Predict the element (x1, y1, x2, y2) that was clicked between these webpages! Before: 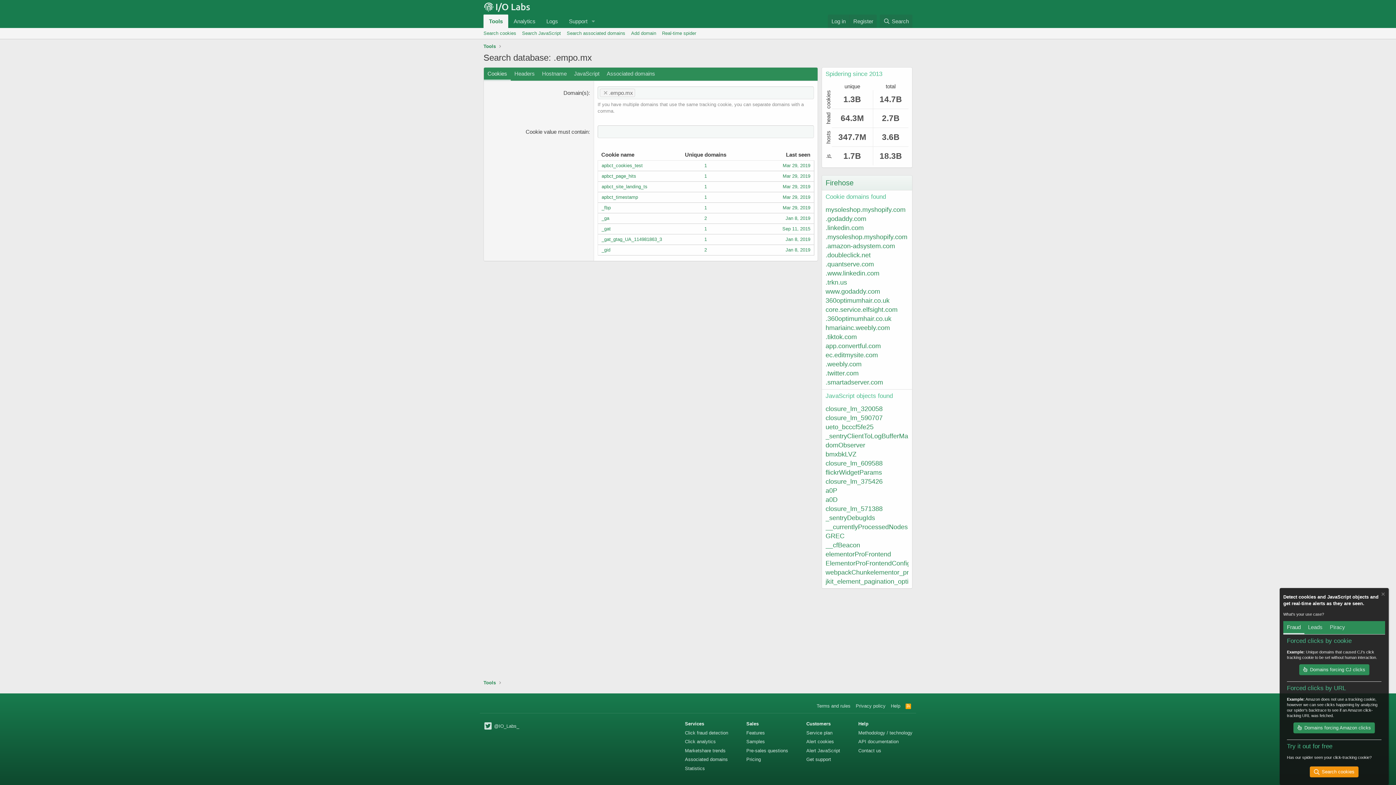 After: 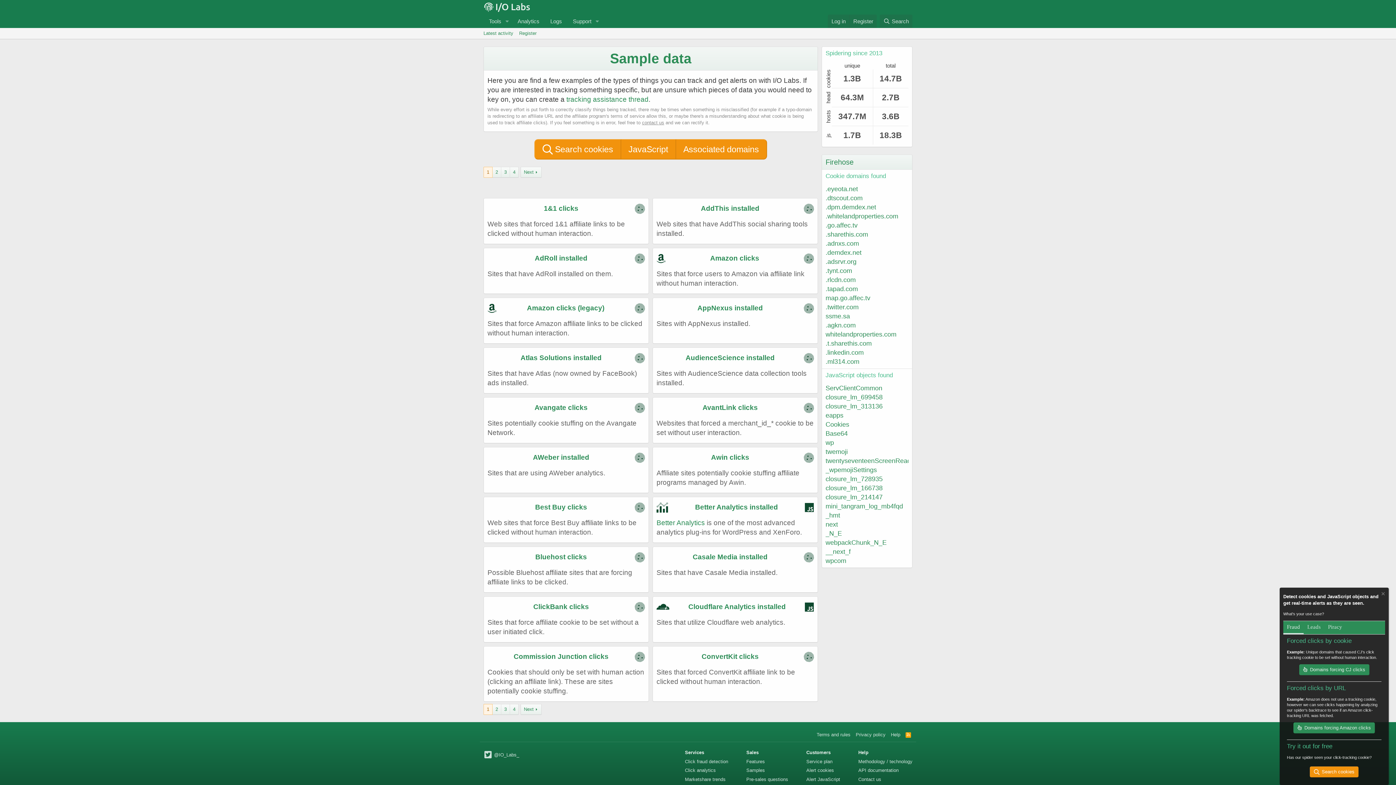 Action: bbox: (746, 739, 765, 744) label: Samples